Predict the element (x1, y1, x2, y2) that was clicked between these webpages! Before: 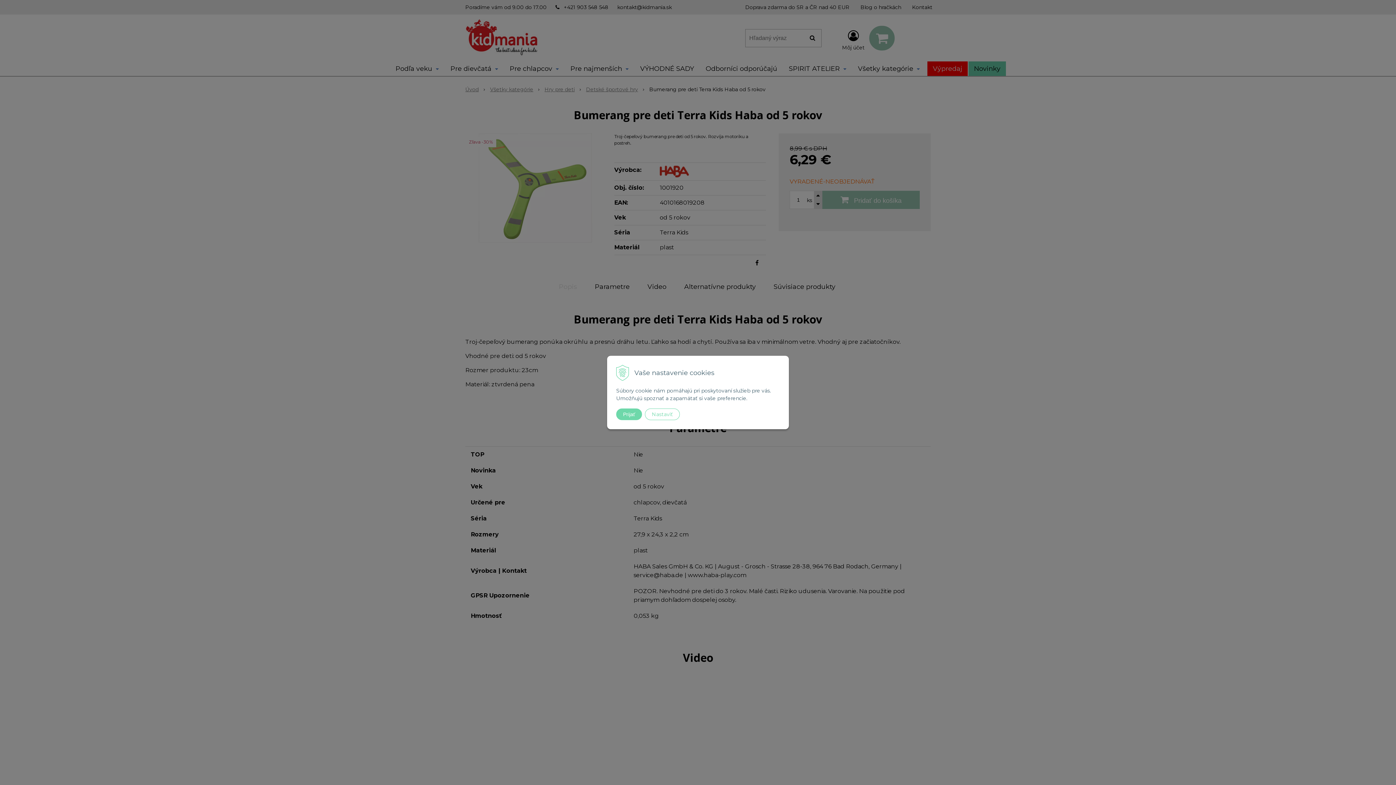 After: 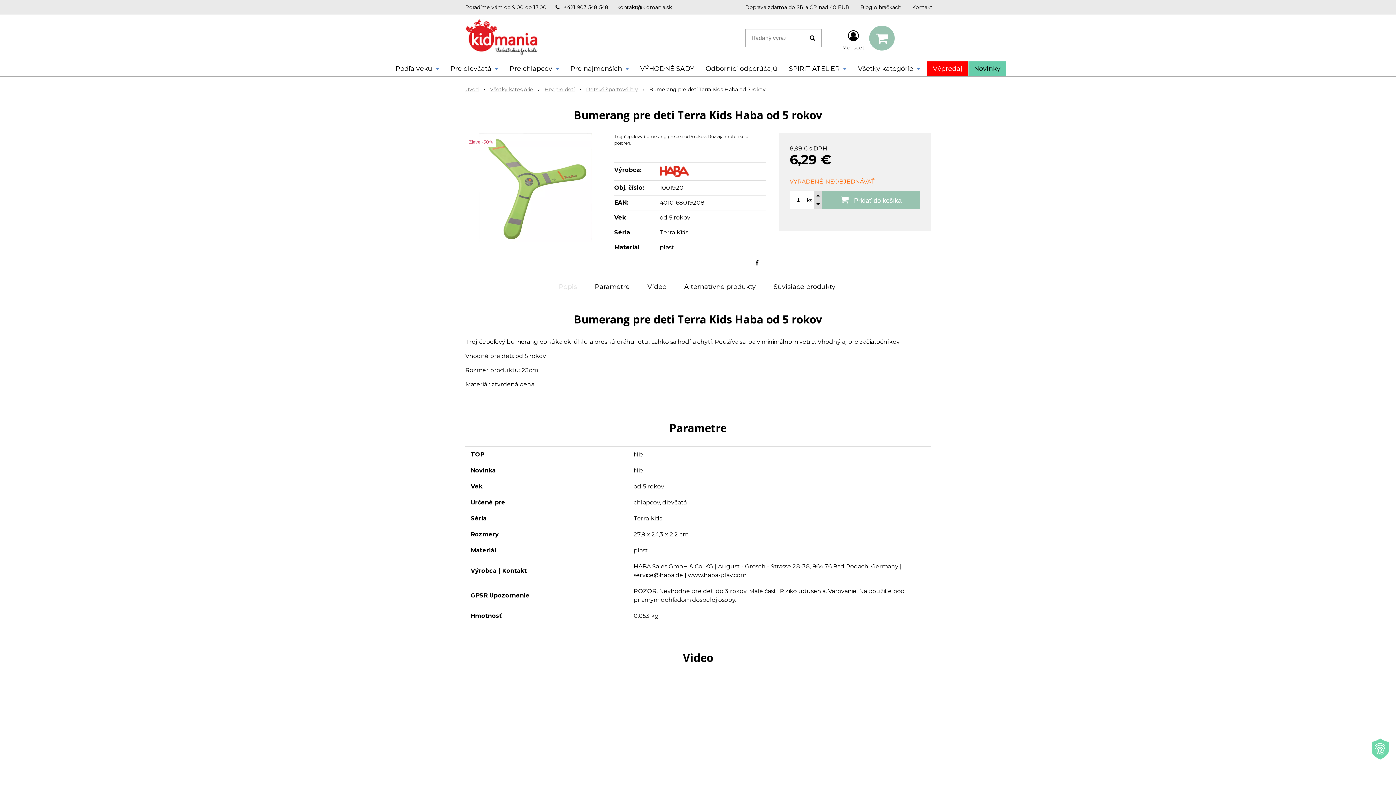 Action: bbox: (616, 408, 642, 420) label: Prijať